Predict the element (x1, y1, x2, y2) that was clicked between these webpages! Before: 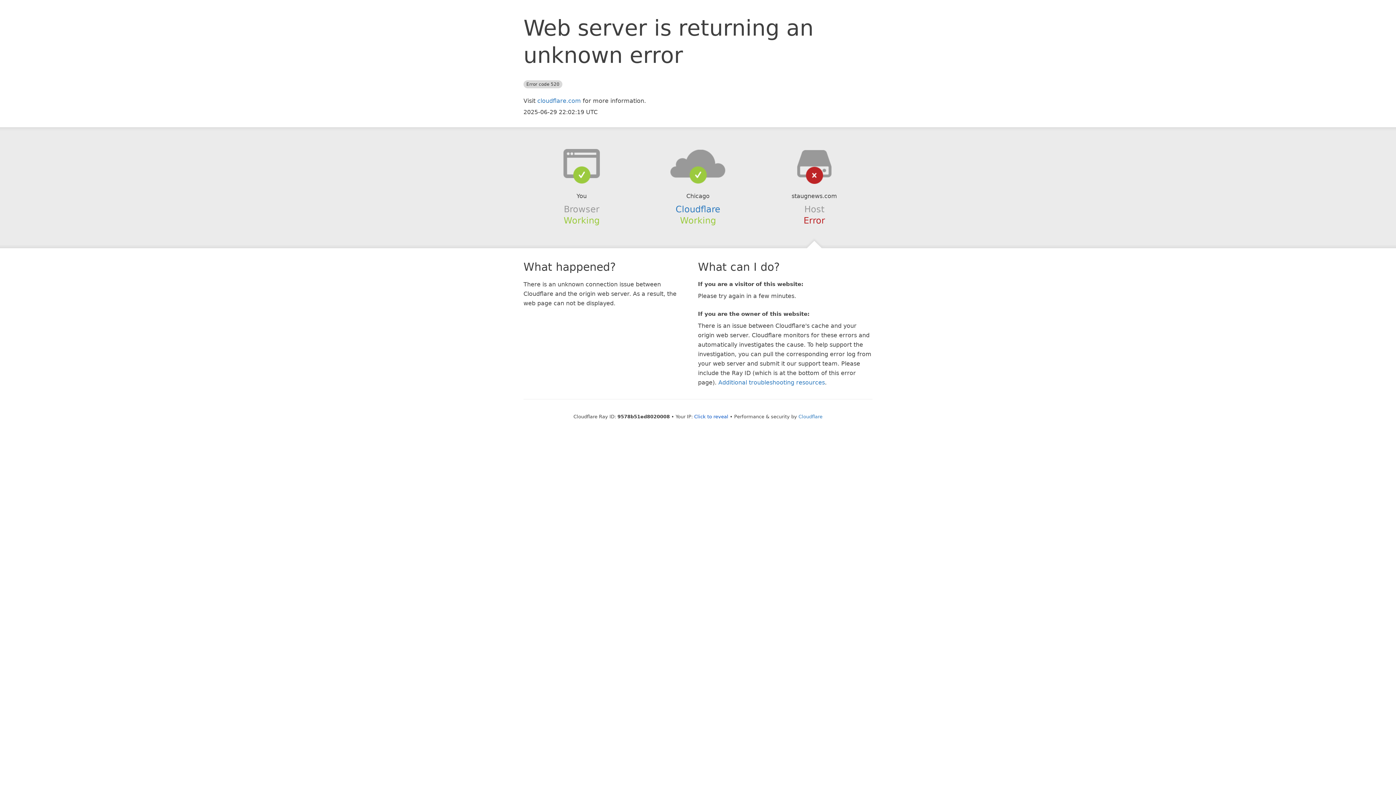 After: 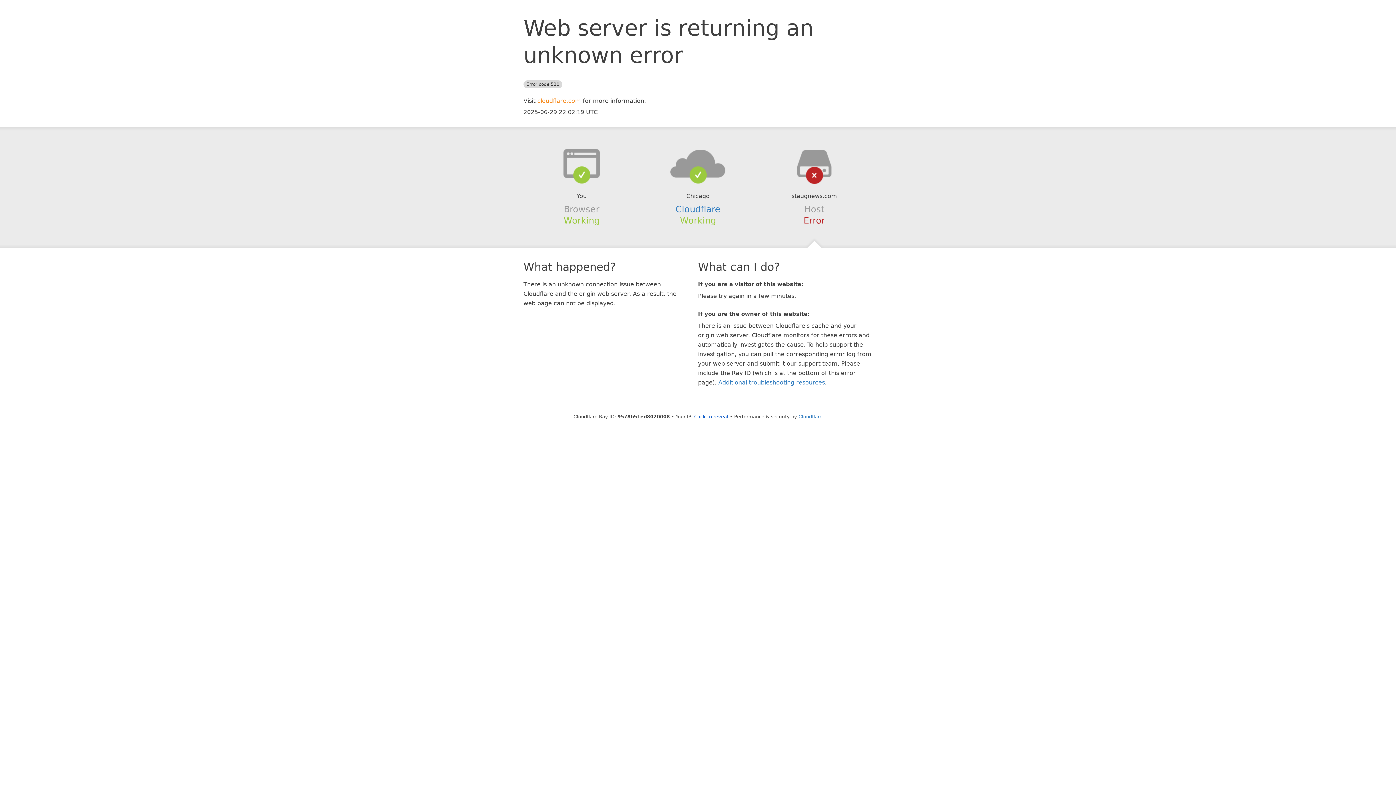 Action: label: cloudflare.com bbox: (537, 97, 581, 104)